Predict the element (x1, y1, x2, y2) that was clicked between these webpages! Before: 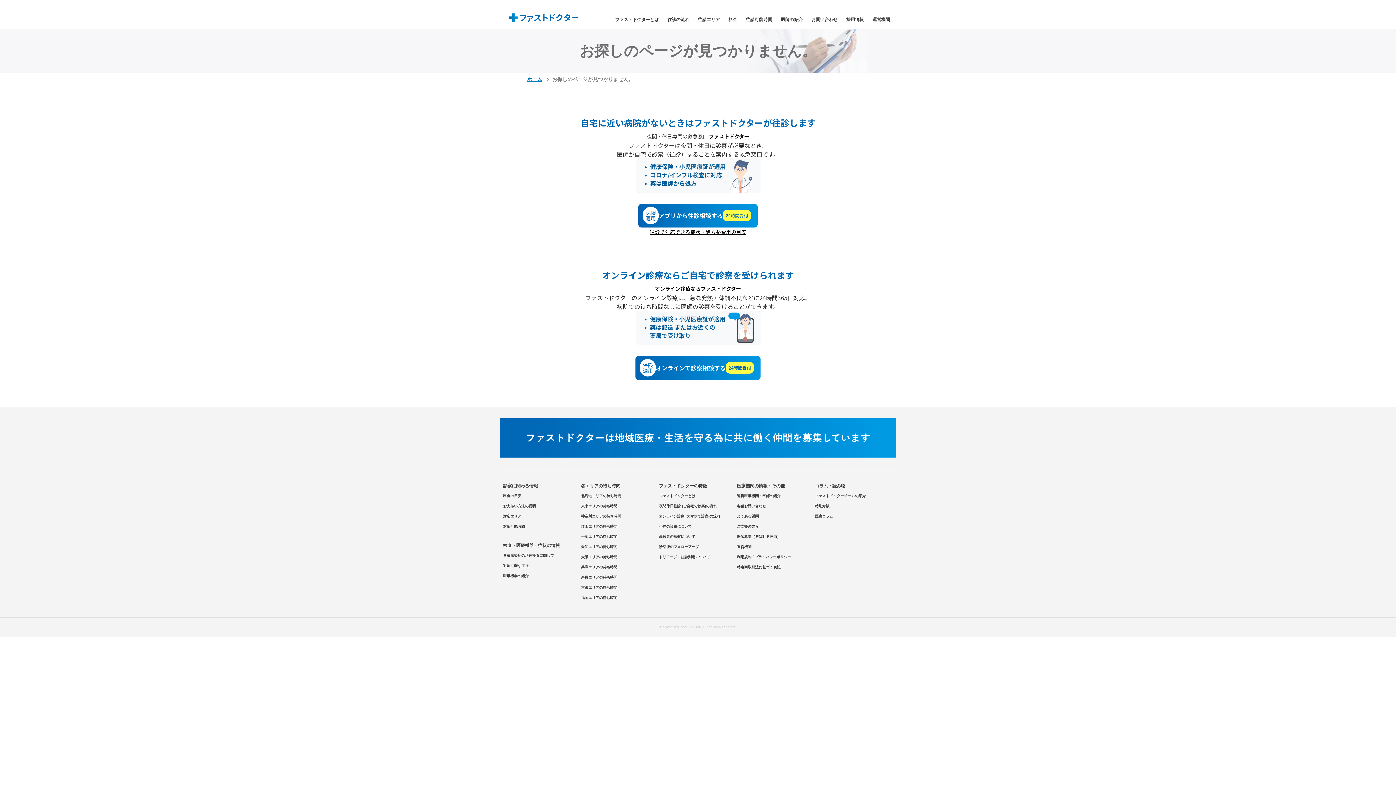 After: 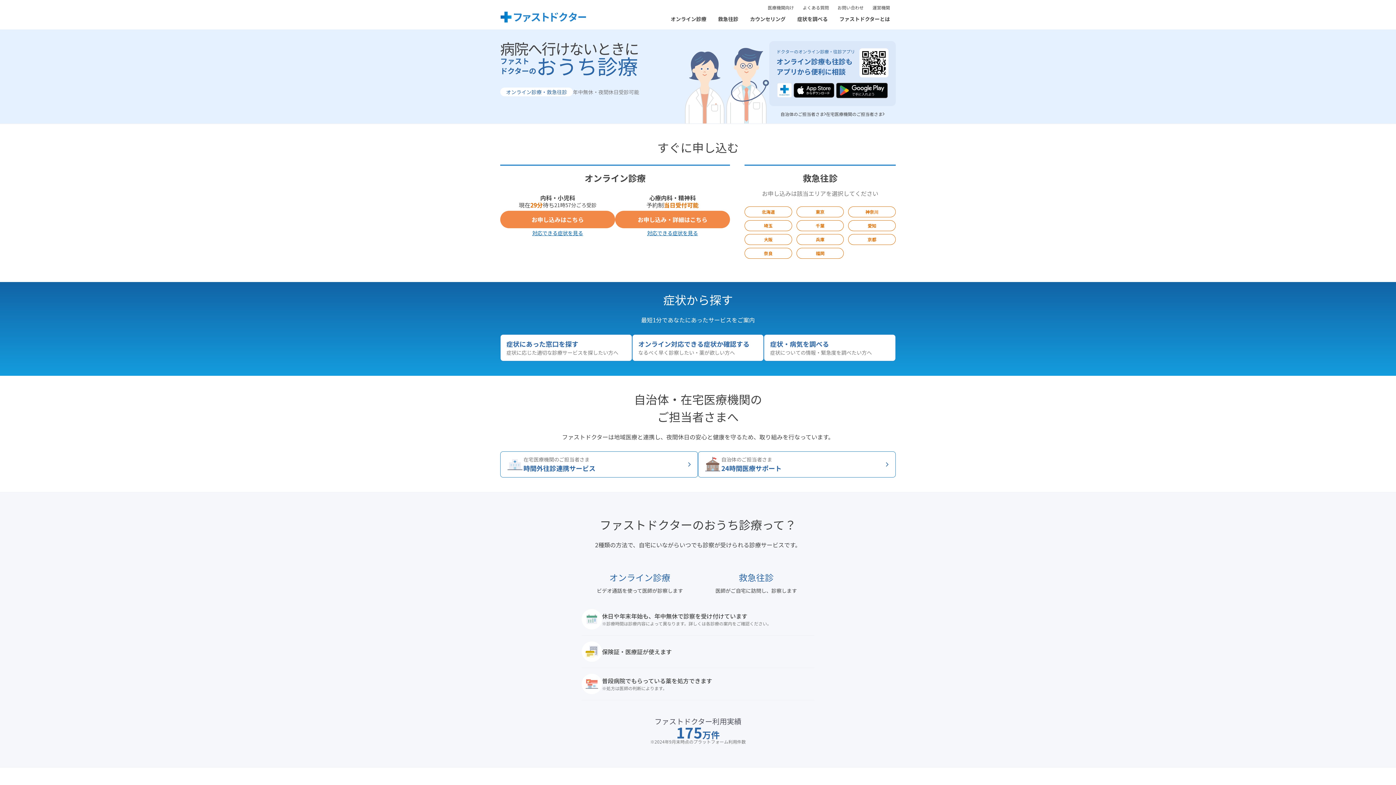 Action: bbox: (501, 9, 585, 26)